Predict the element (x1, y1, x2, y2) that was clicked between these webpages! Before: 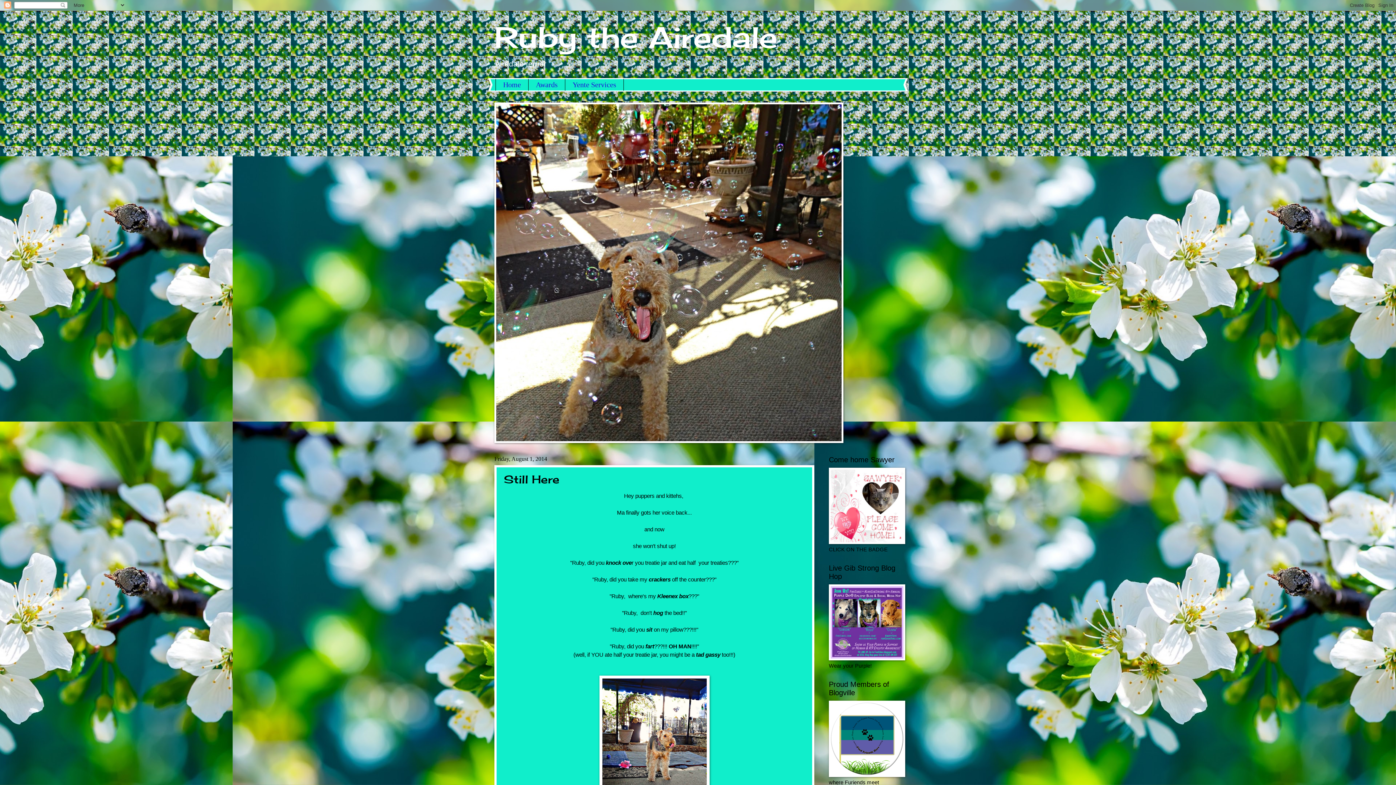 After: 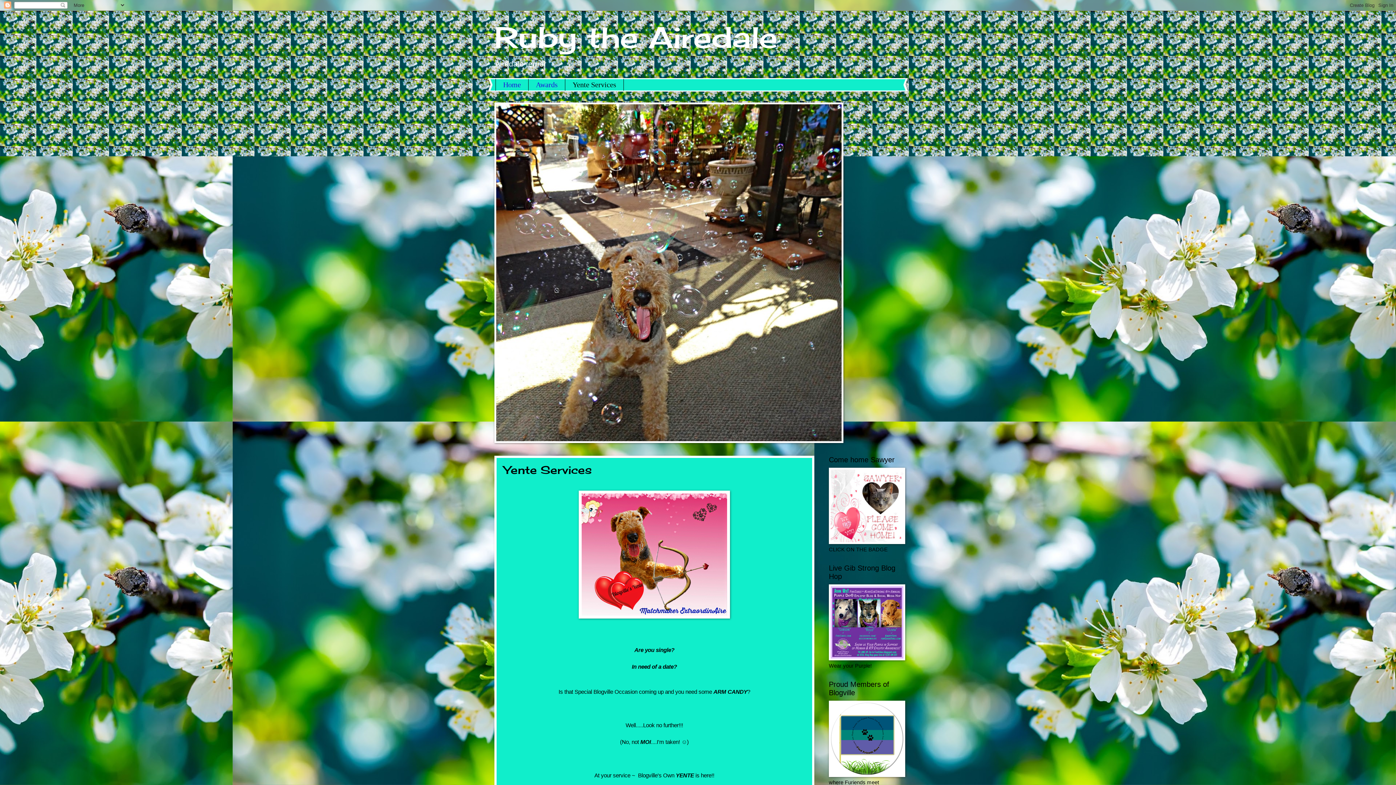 Action: label: Yente Services bbox: (565, 79, 624, 91)